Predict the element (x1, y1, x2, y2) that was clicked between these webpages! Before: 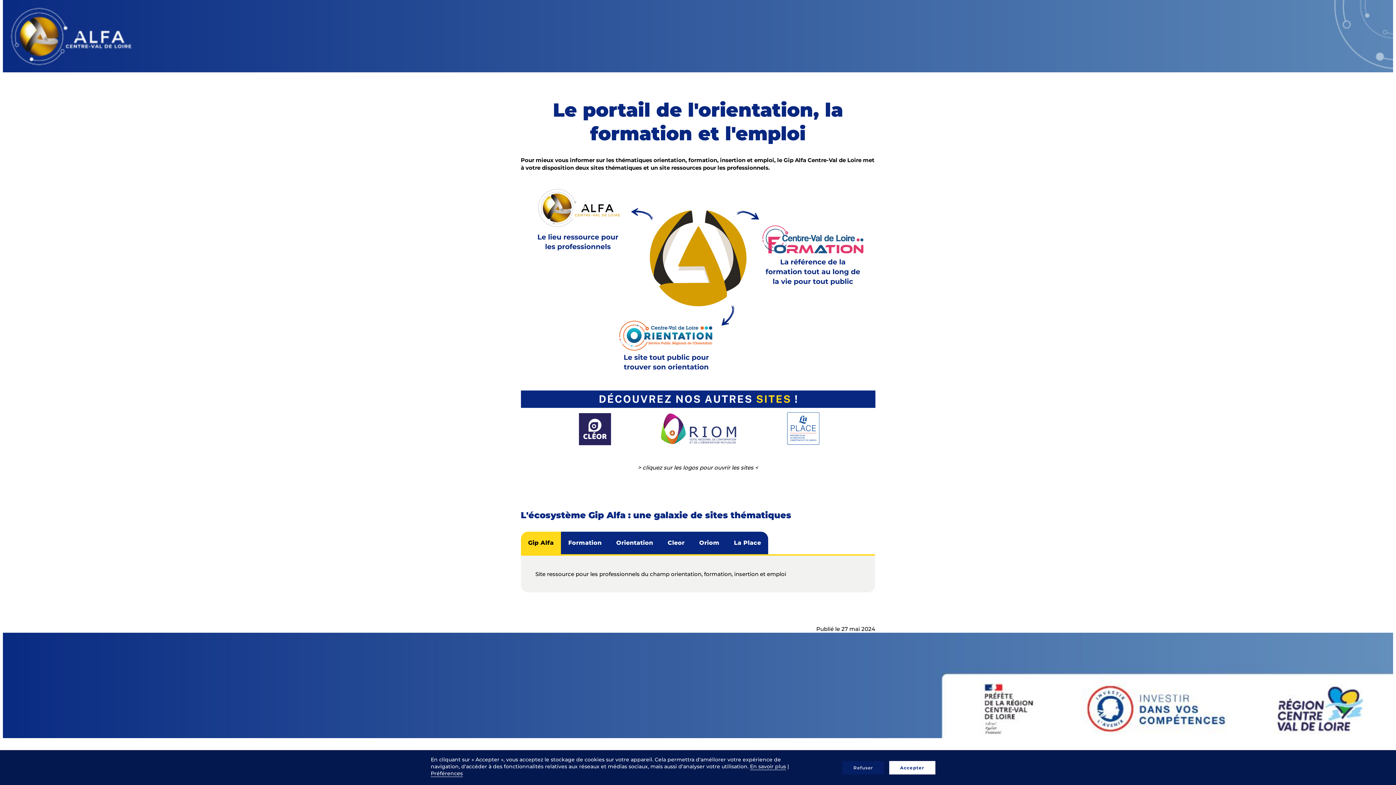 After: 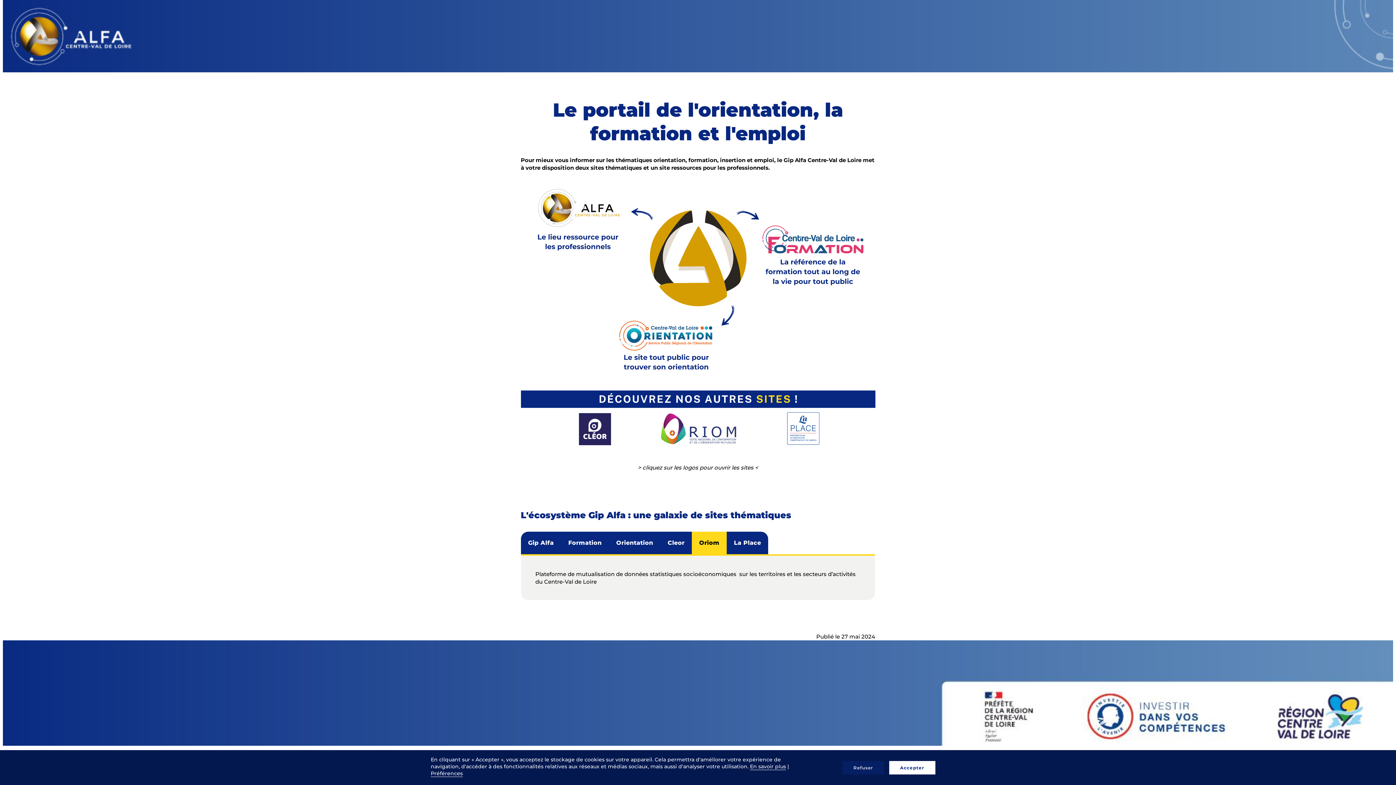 Action: label: Oriom bbox: (692, 532, 726, 554)